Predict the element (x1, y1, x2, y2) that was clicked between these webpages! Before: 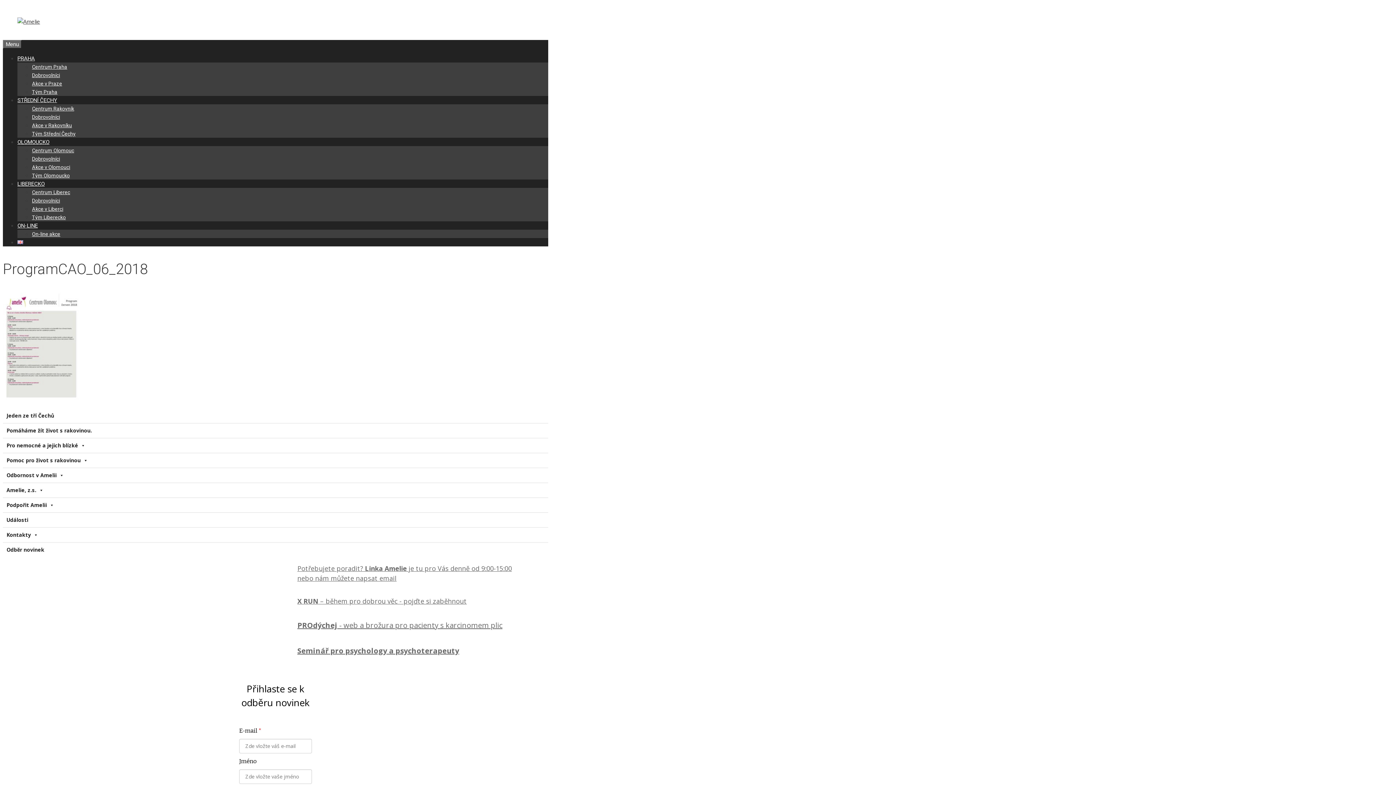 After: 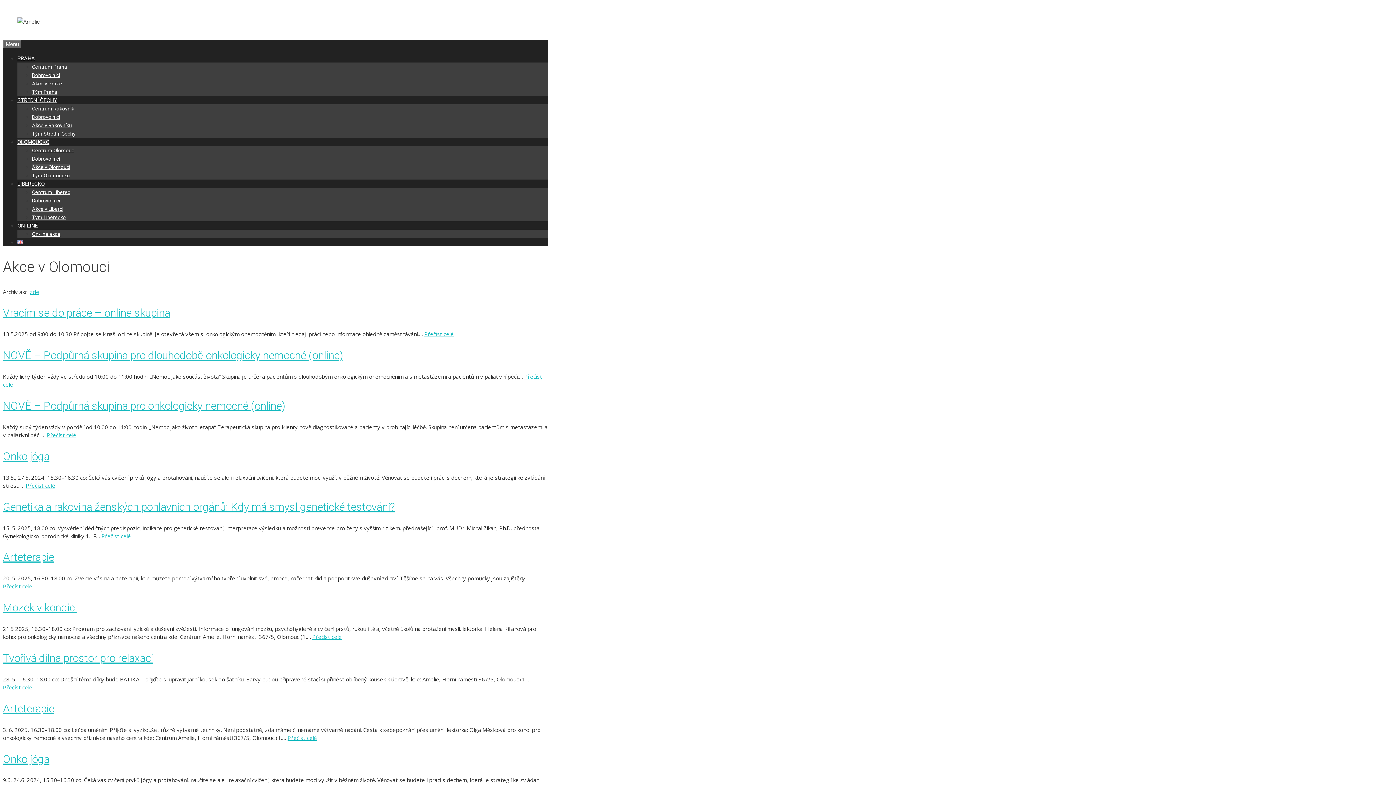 Action: bbox: (32, 164, 70, 170) label: Akce v Olomouci